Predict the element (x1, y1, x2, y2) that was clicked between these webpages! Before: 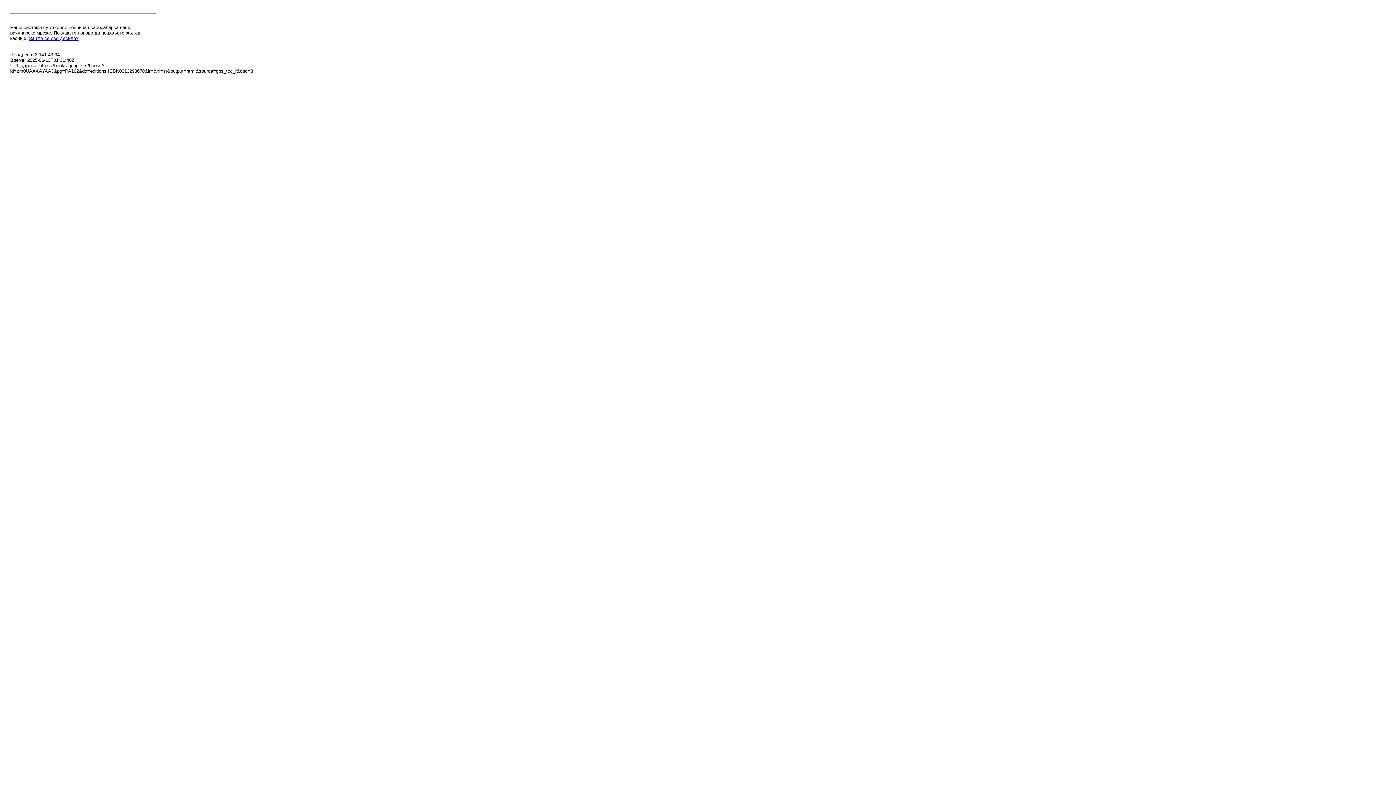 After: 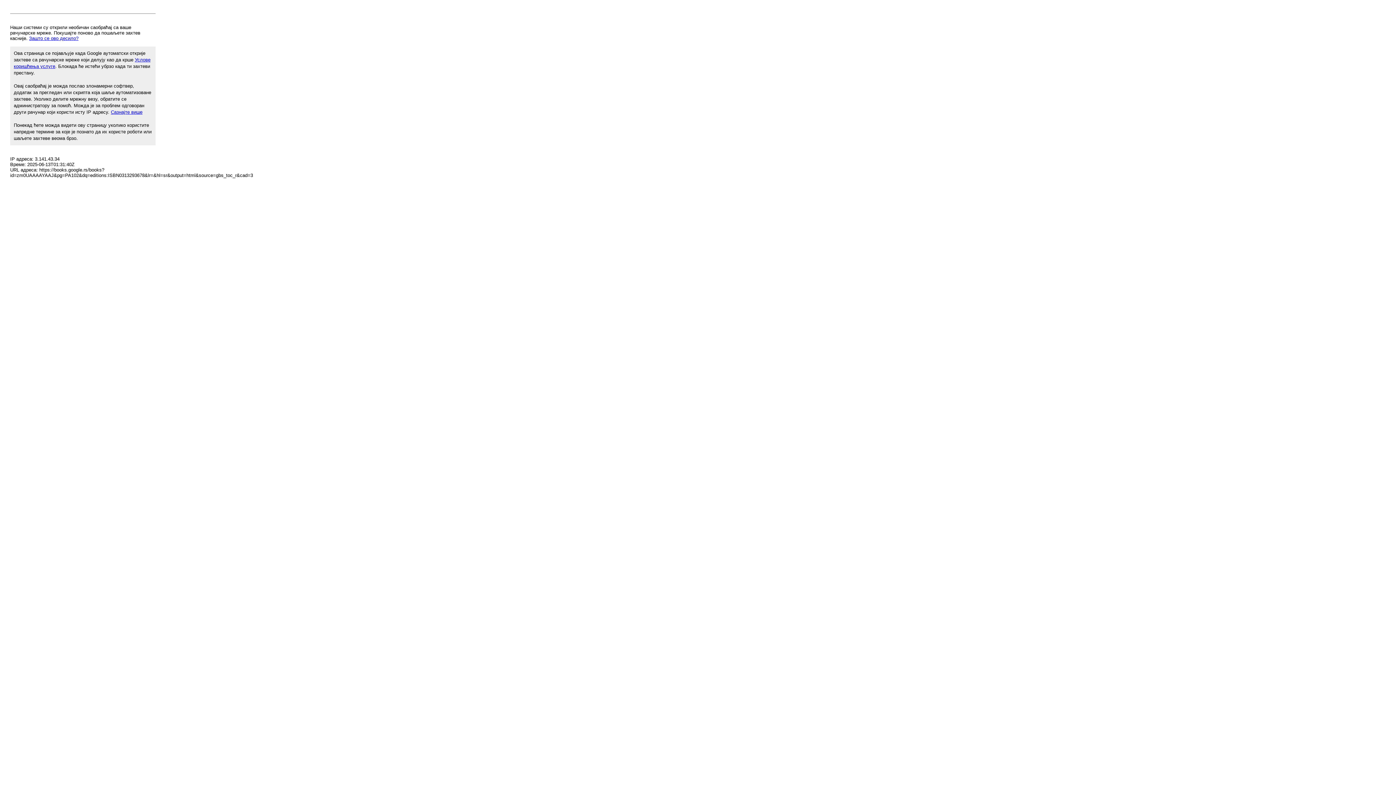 Action: bbox: (29, 35, 78, 41) label: Зашто се ово десило?